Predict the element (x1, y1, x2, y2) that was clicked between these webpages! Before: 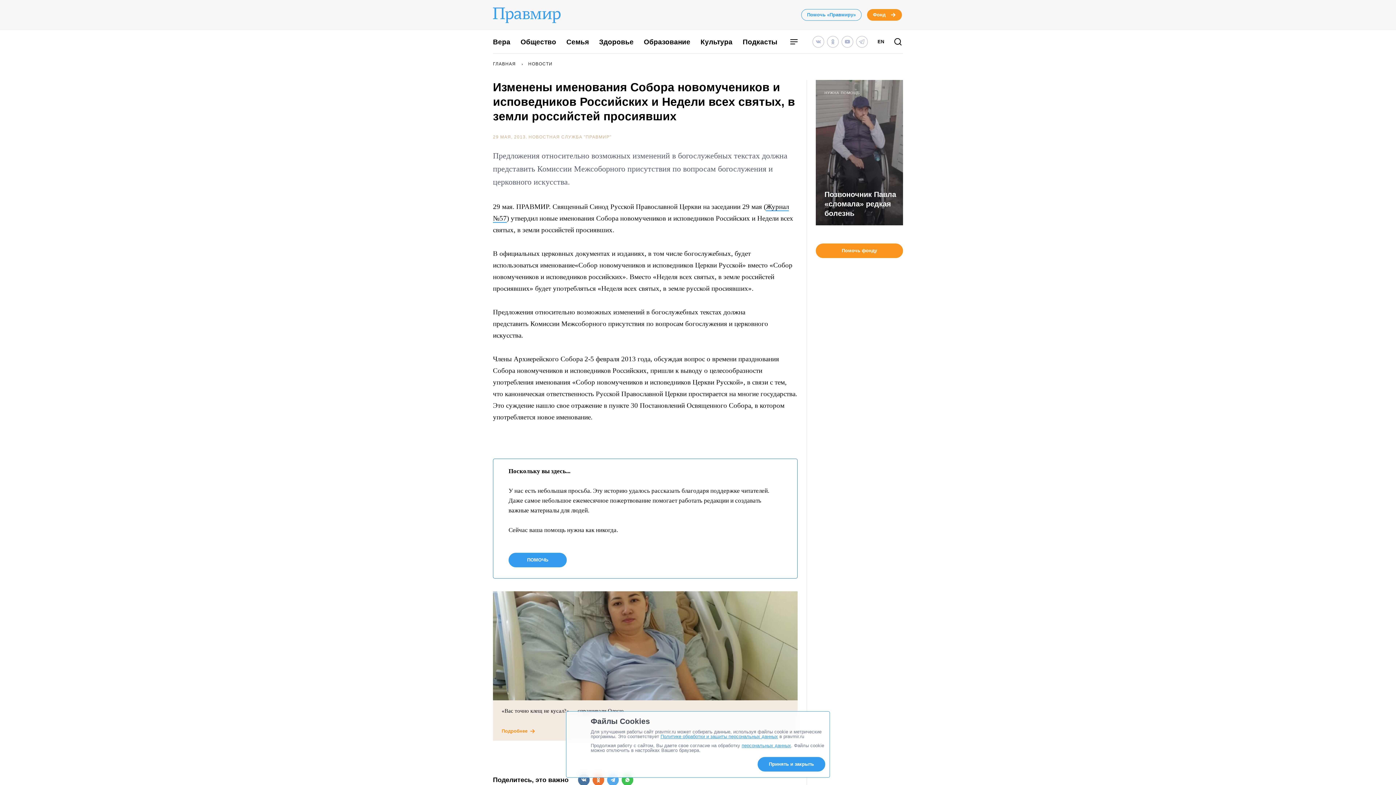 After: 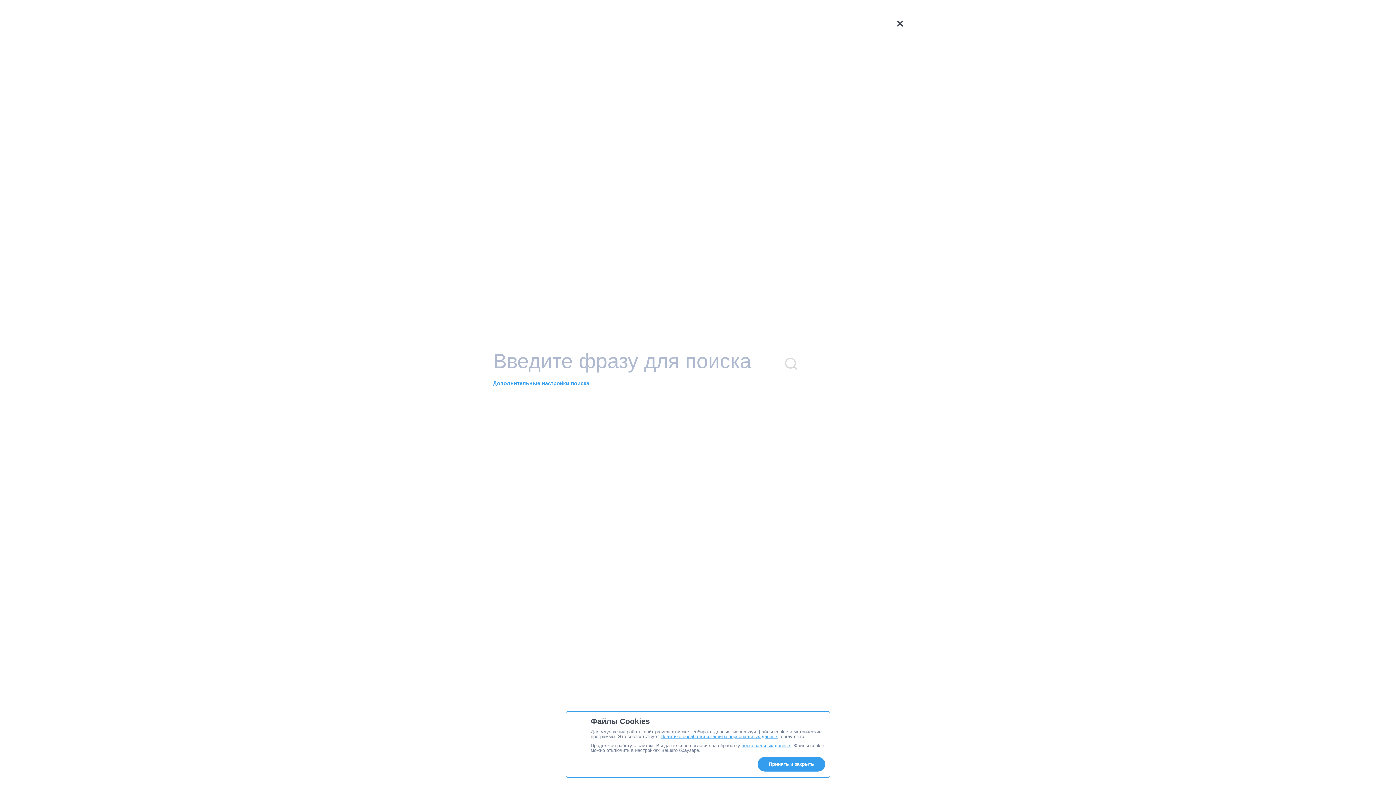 Action: bbox: (893, 37, 902, 47)